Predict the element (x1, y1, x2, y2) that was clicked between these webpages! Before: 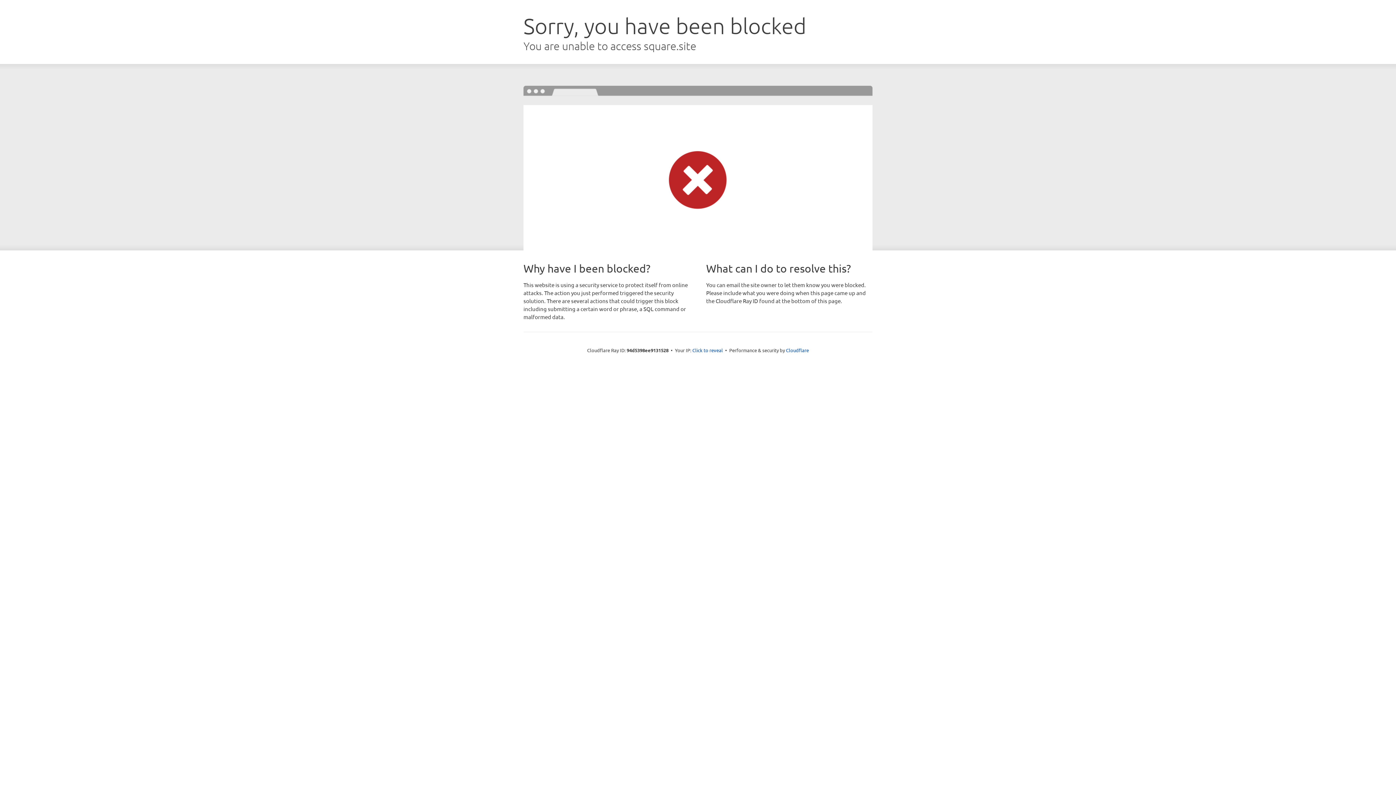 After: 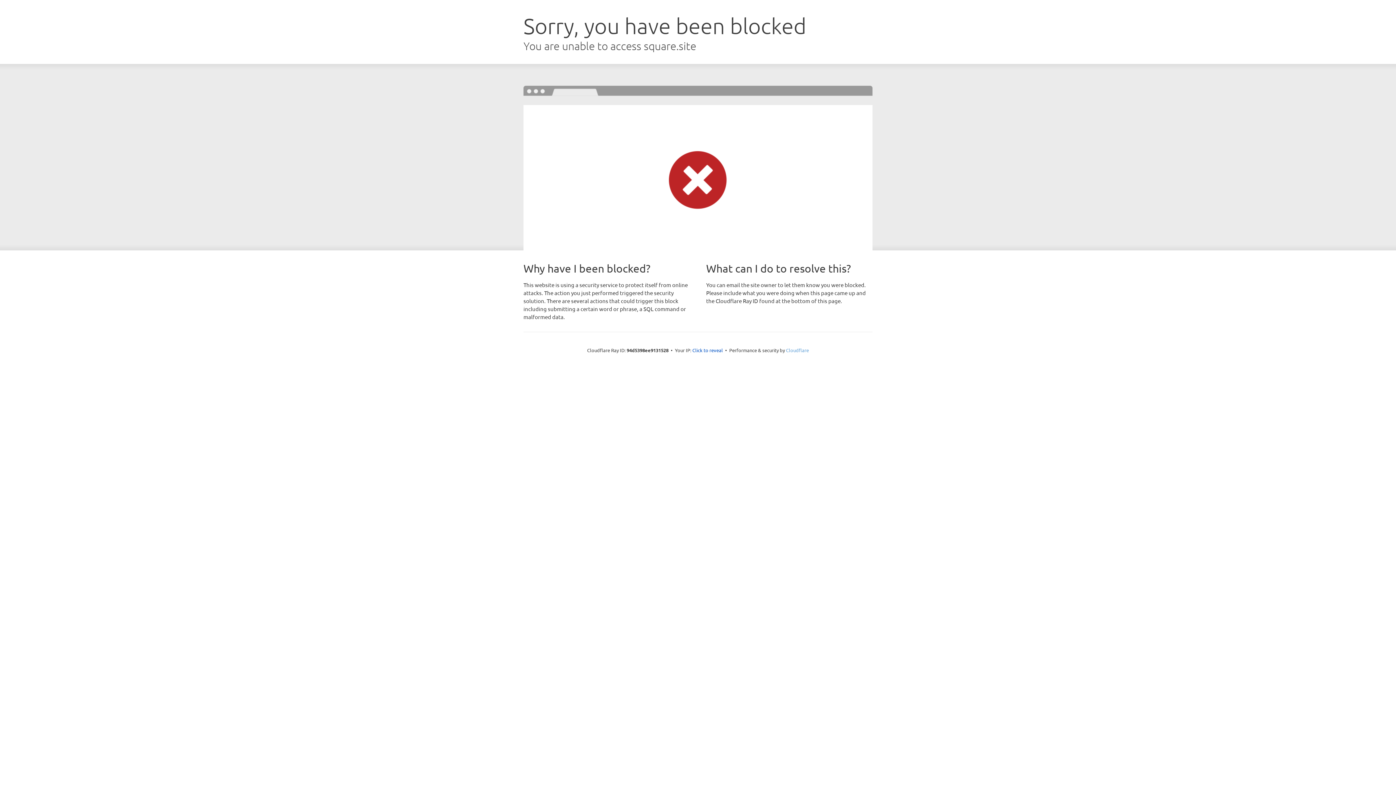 Action: bbox: (786, 347, 809, 353) label: Cloudflare